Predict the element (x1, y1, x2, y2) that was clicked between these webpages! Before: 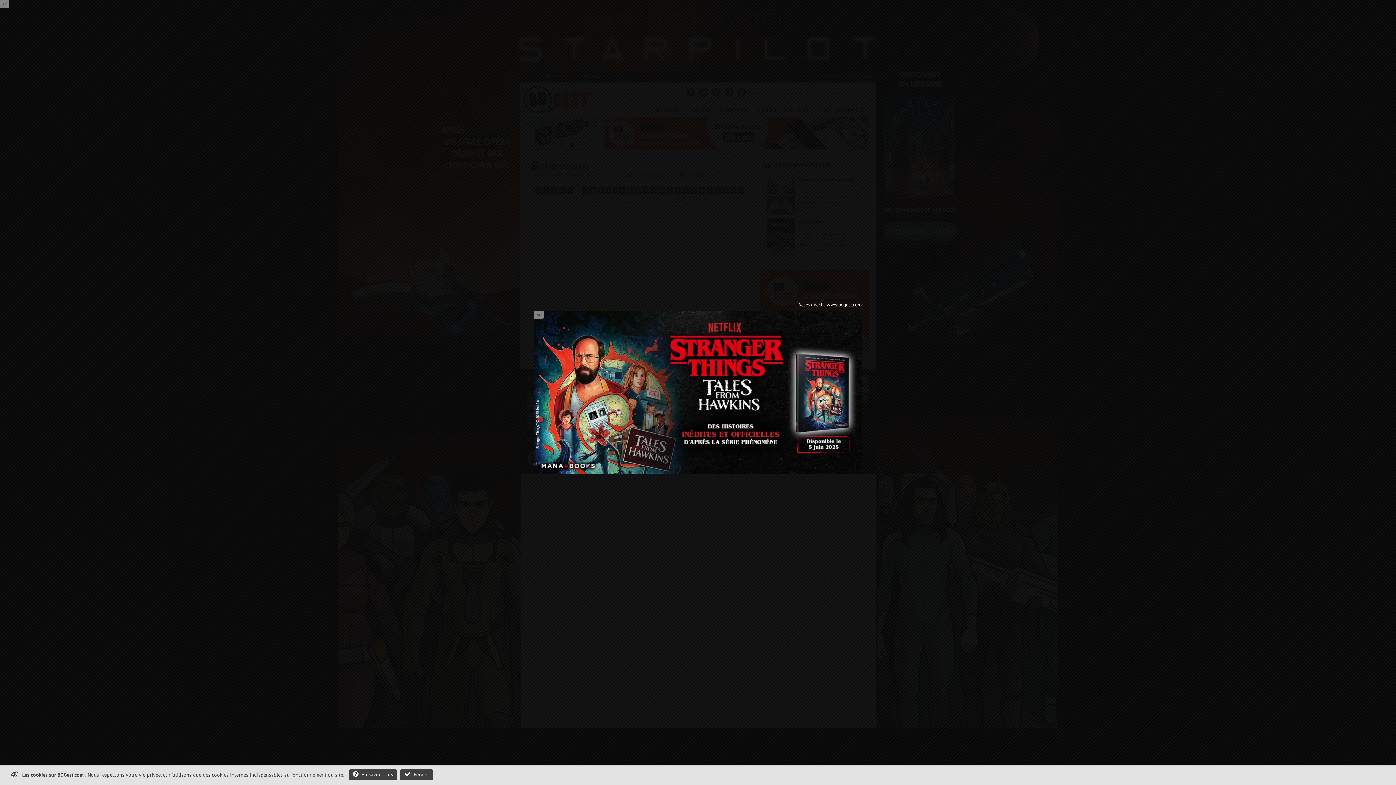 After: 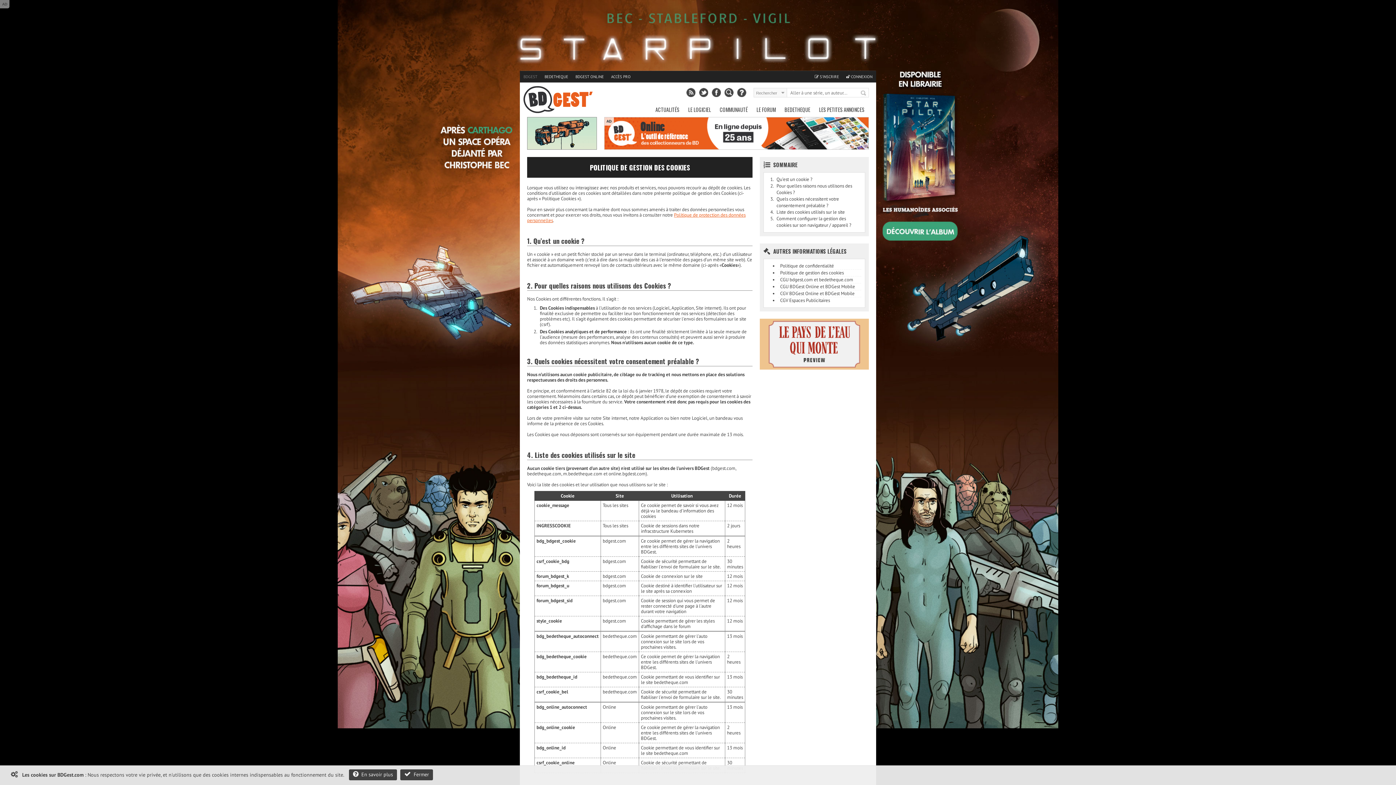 Action: label:   En savoir plus bbox: (349, 769, 397, 780)